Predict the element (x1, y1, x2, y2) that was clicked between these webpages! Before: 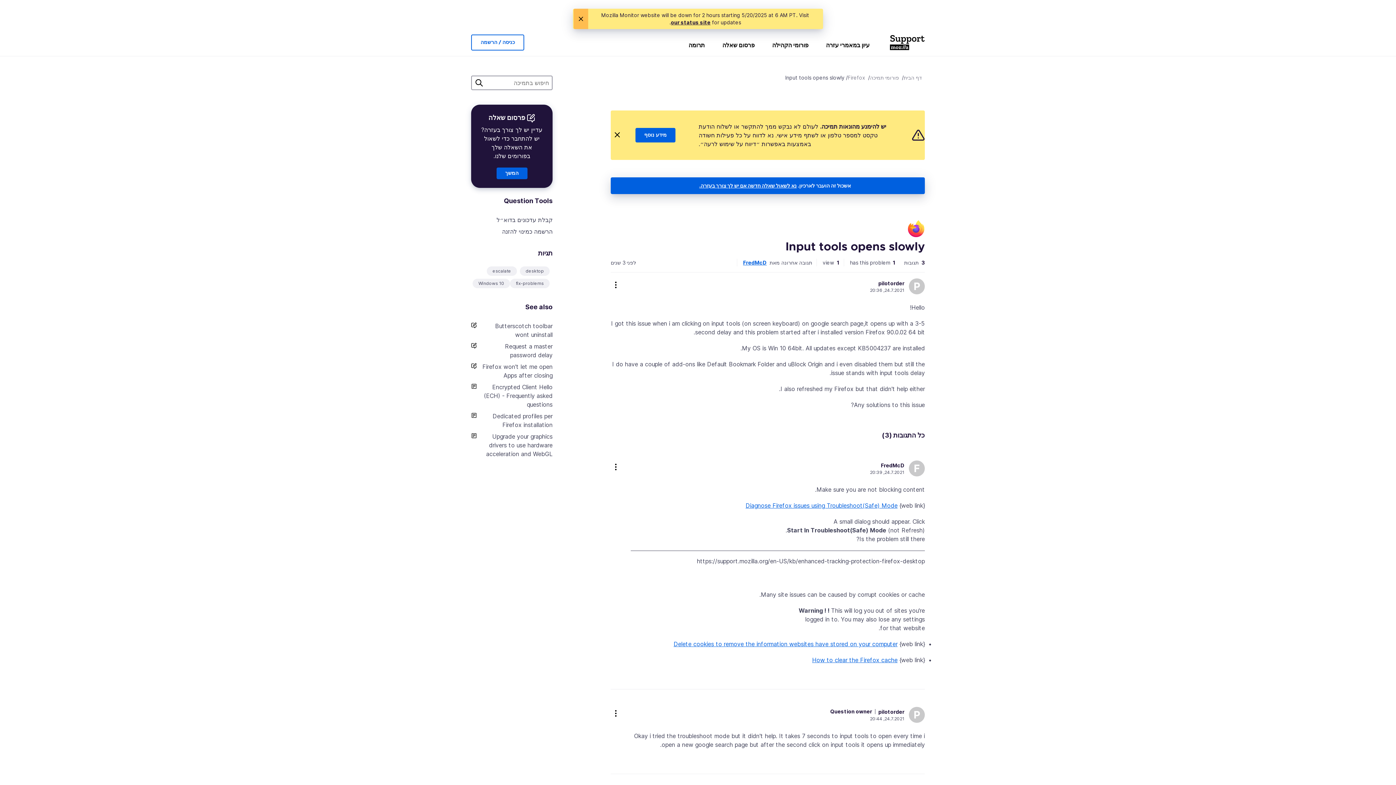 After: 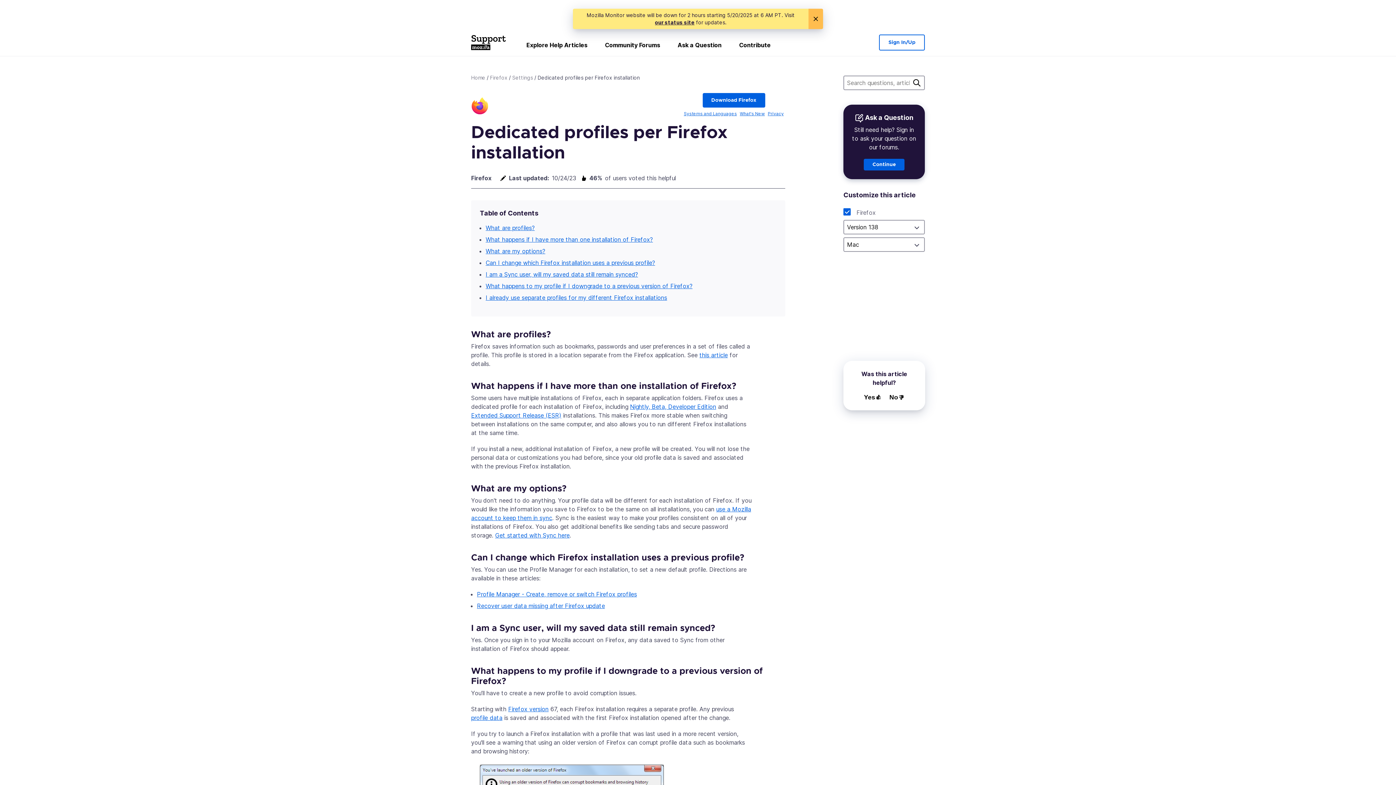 Action: label: Dedicated profiles per Firefox installation bbox: (480, 410, 552, 430)